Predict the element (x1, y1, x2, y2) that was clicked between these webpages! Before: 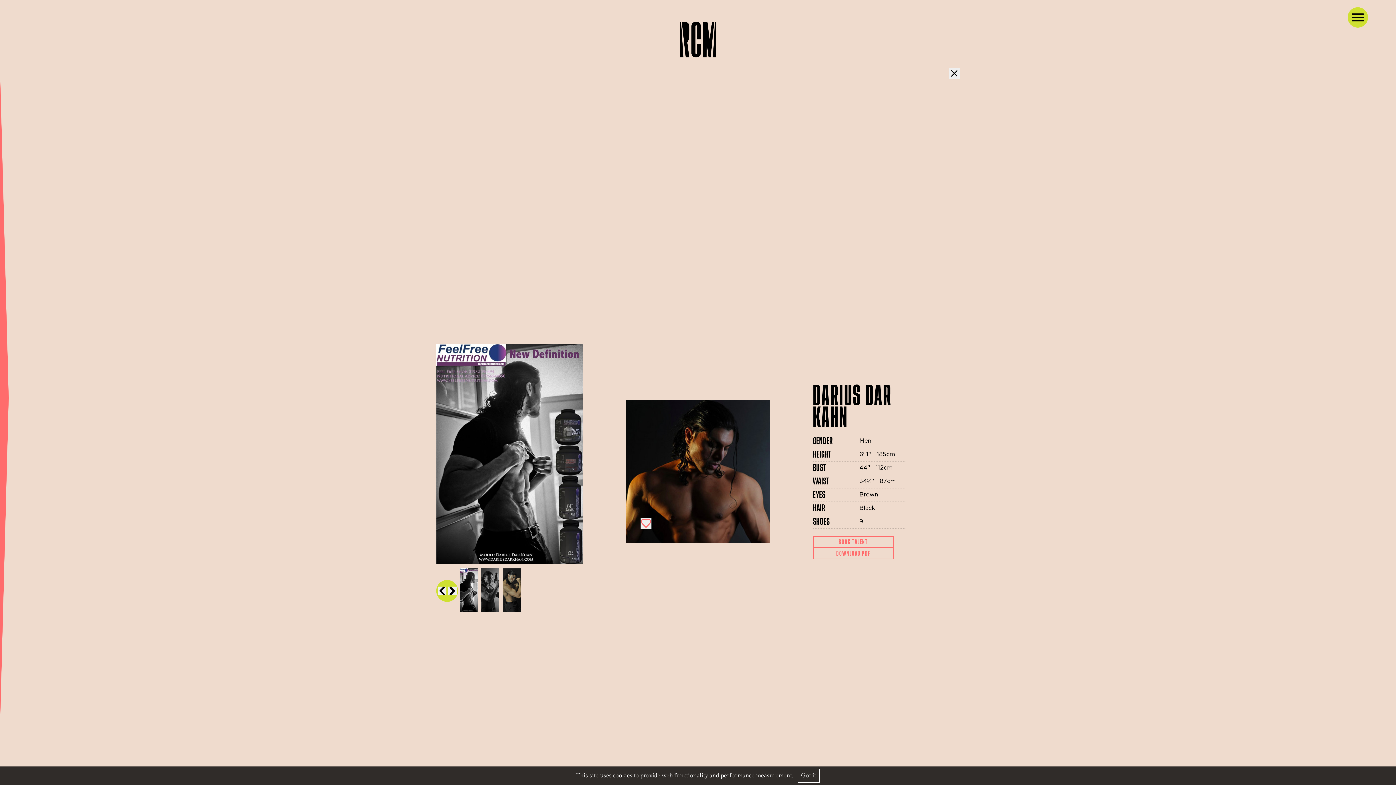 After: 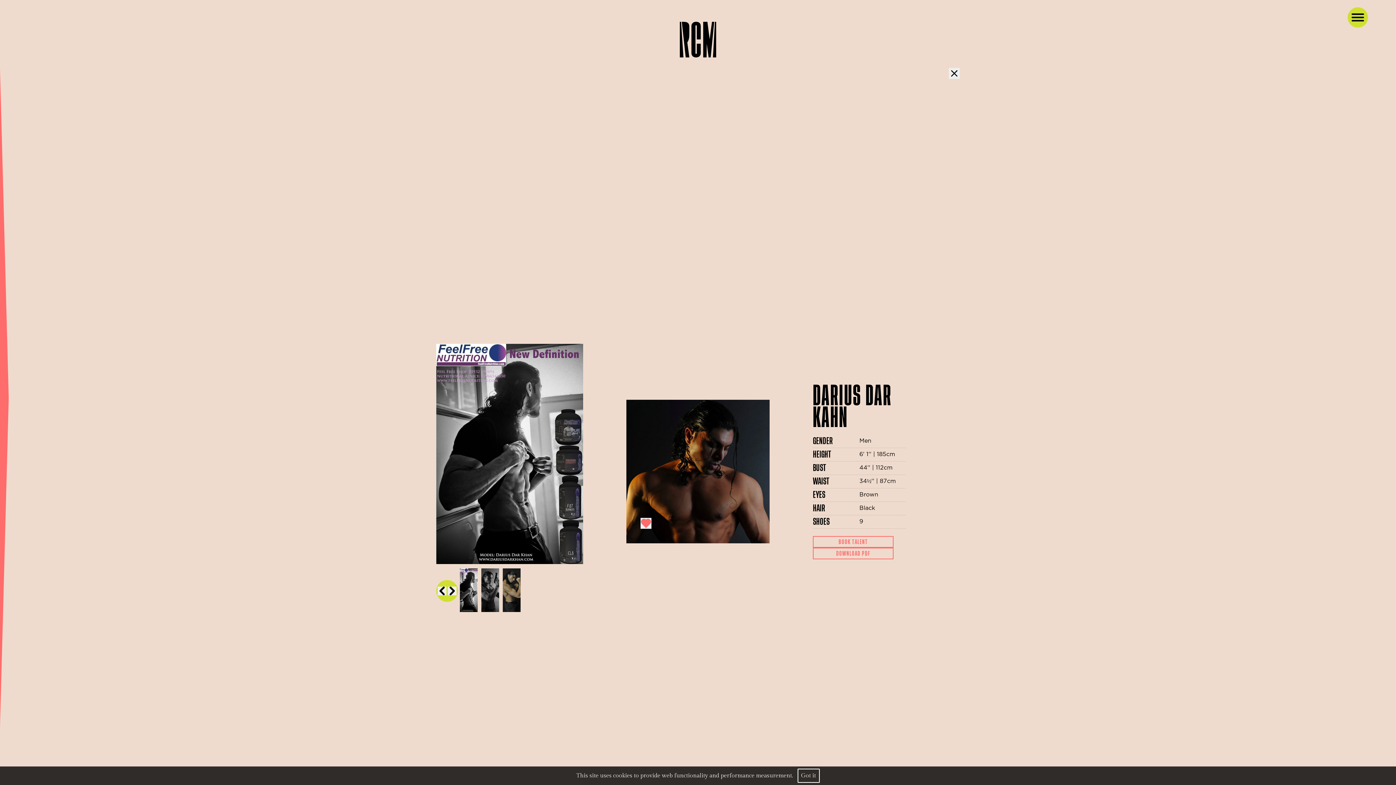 Action: bbox: (617, 620, 628, 631)